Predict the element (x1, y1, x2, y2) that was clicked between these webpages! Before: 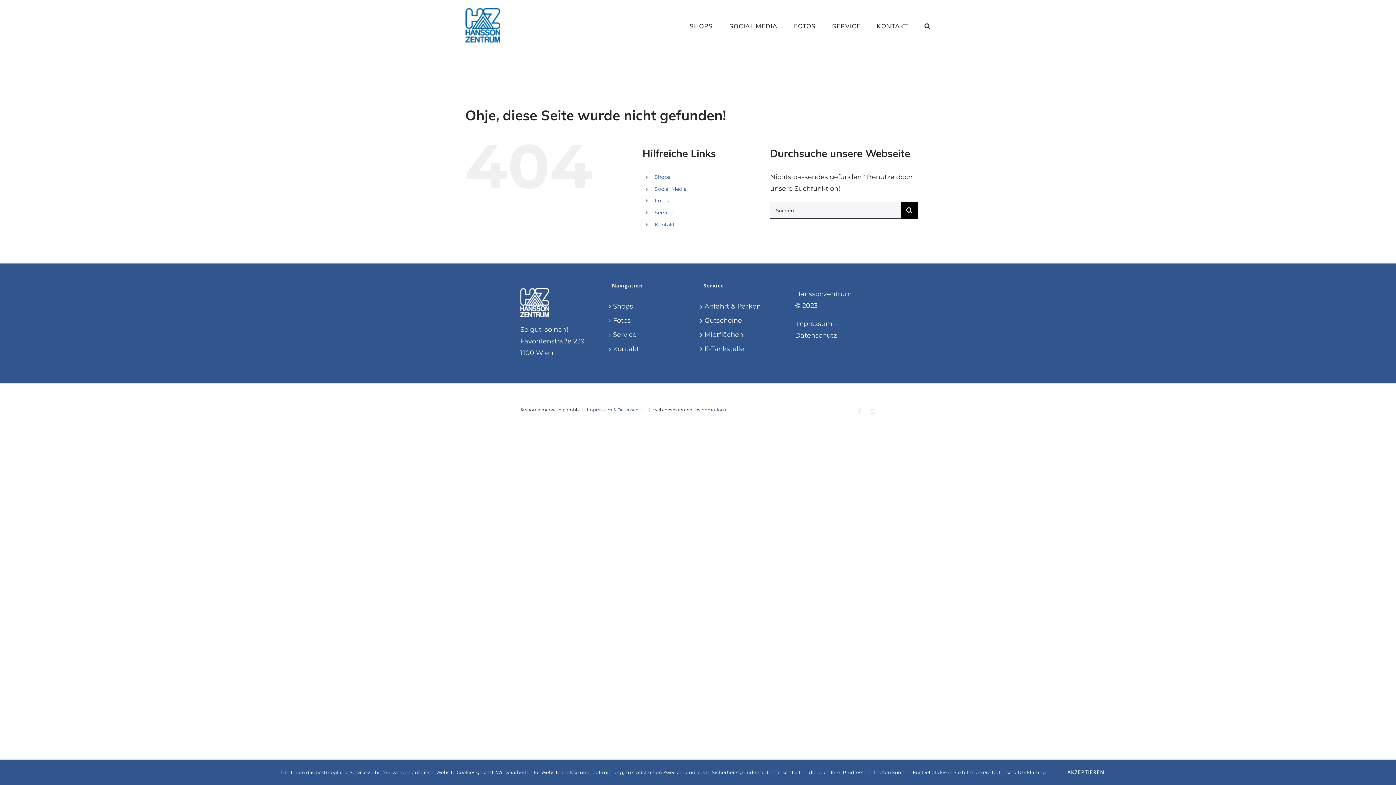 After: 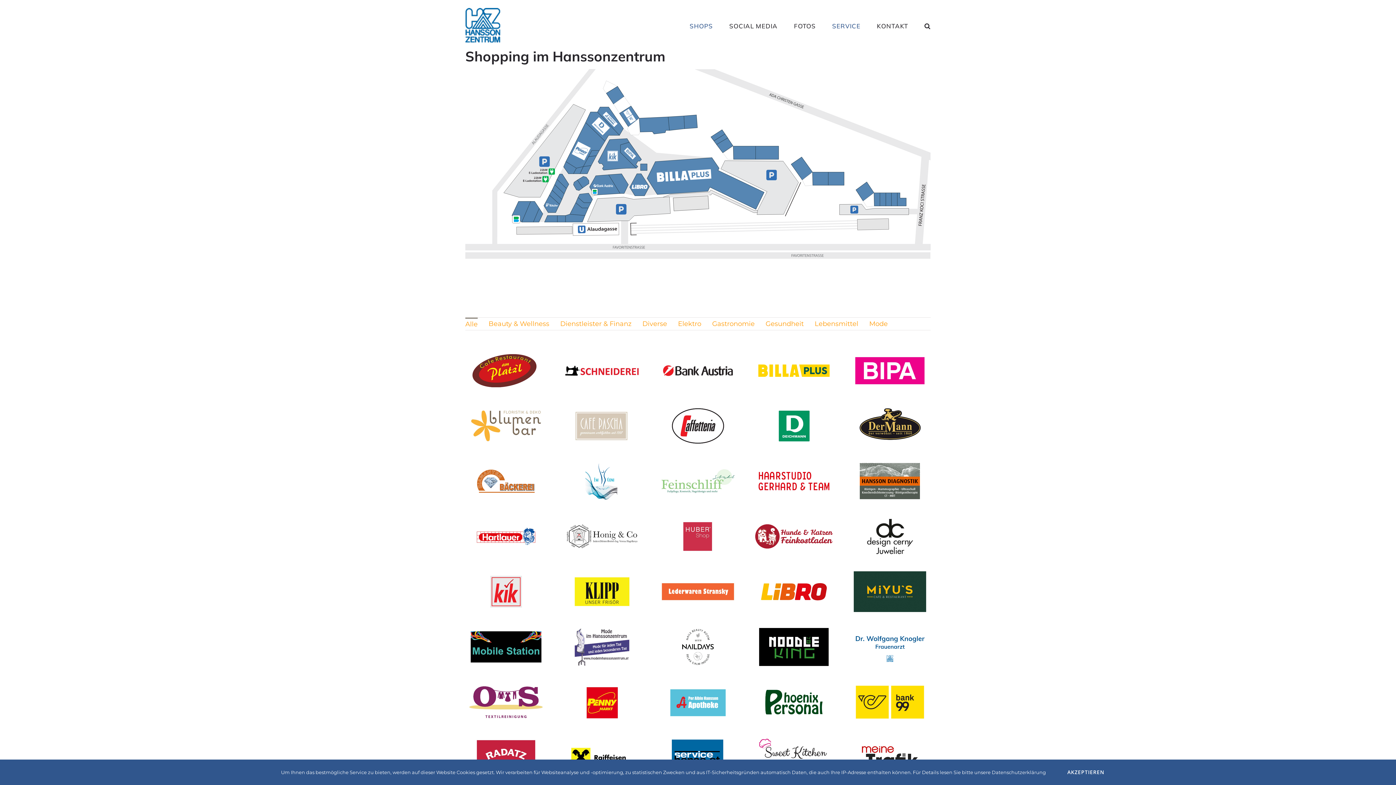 Action: label: Shops bbox: (654, 173, 670, 180)